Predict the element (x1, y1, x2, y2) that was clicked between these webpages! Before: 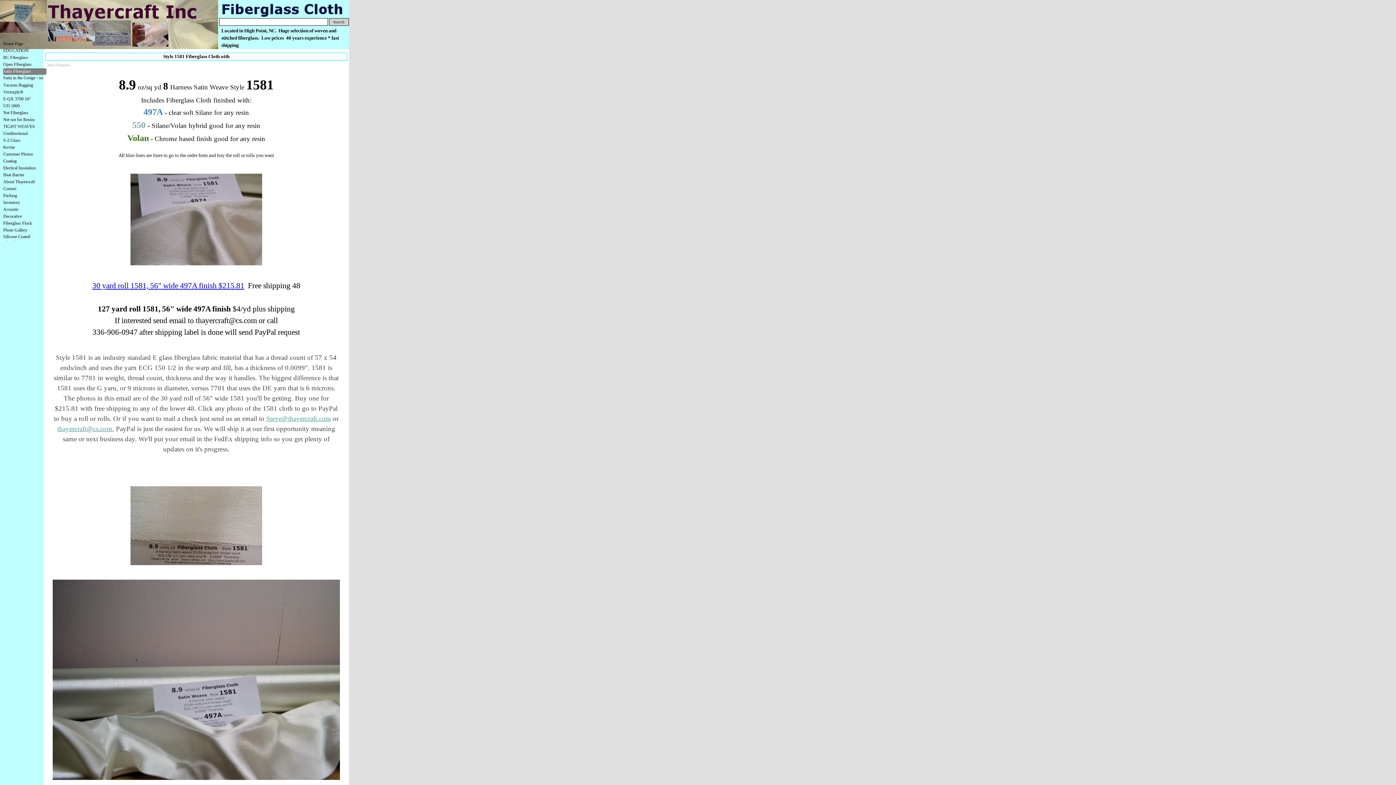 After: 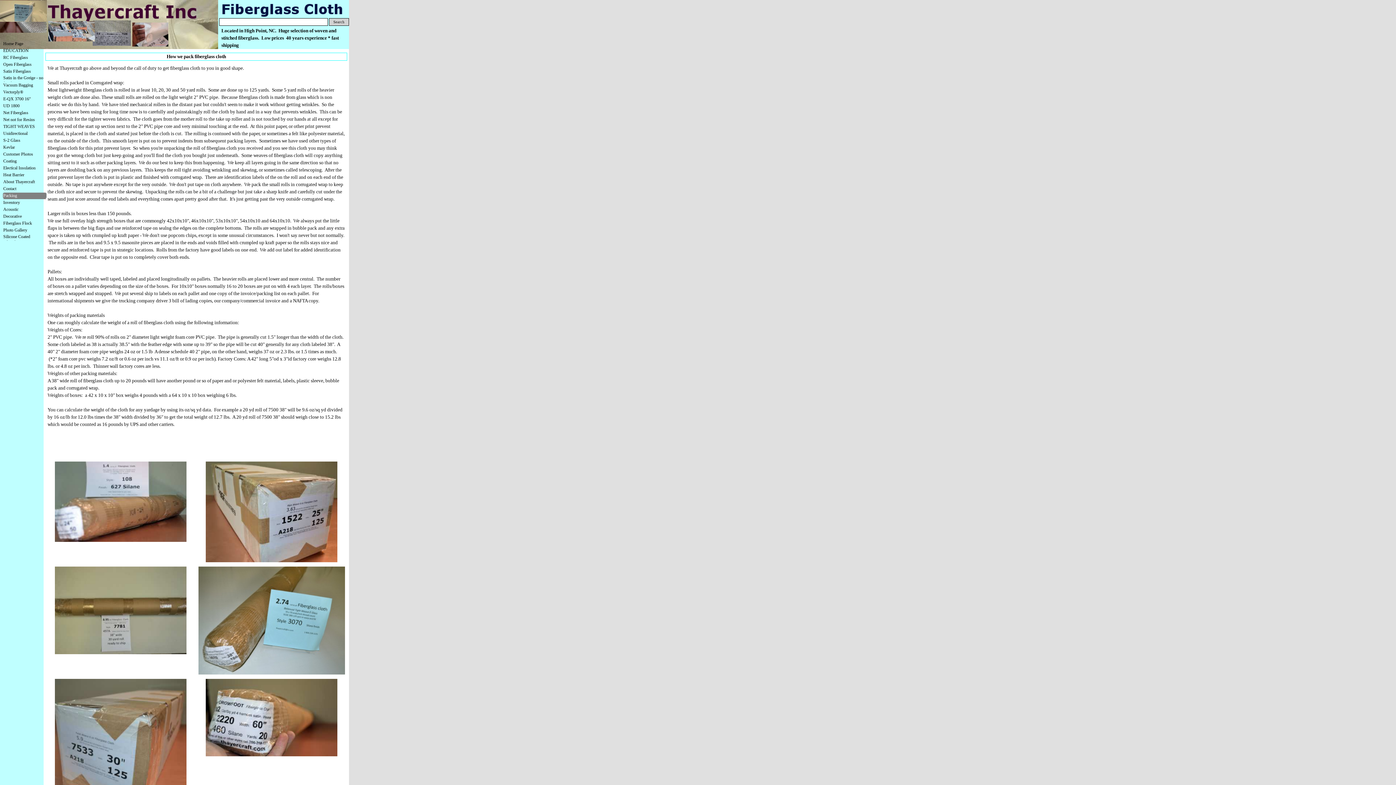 Action: label: Packing bbox: (3, 192, 46, 199)